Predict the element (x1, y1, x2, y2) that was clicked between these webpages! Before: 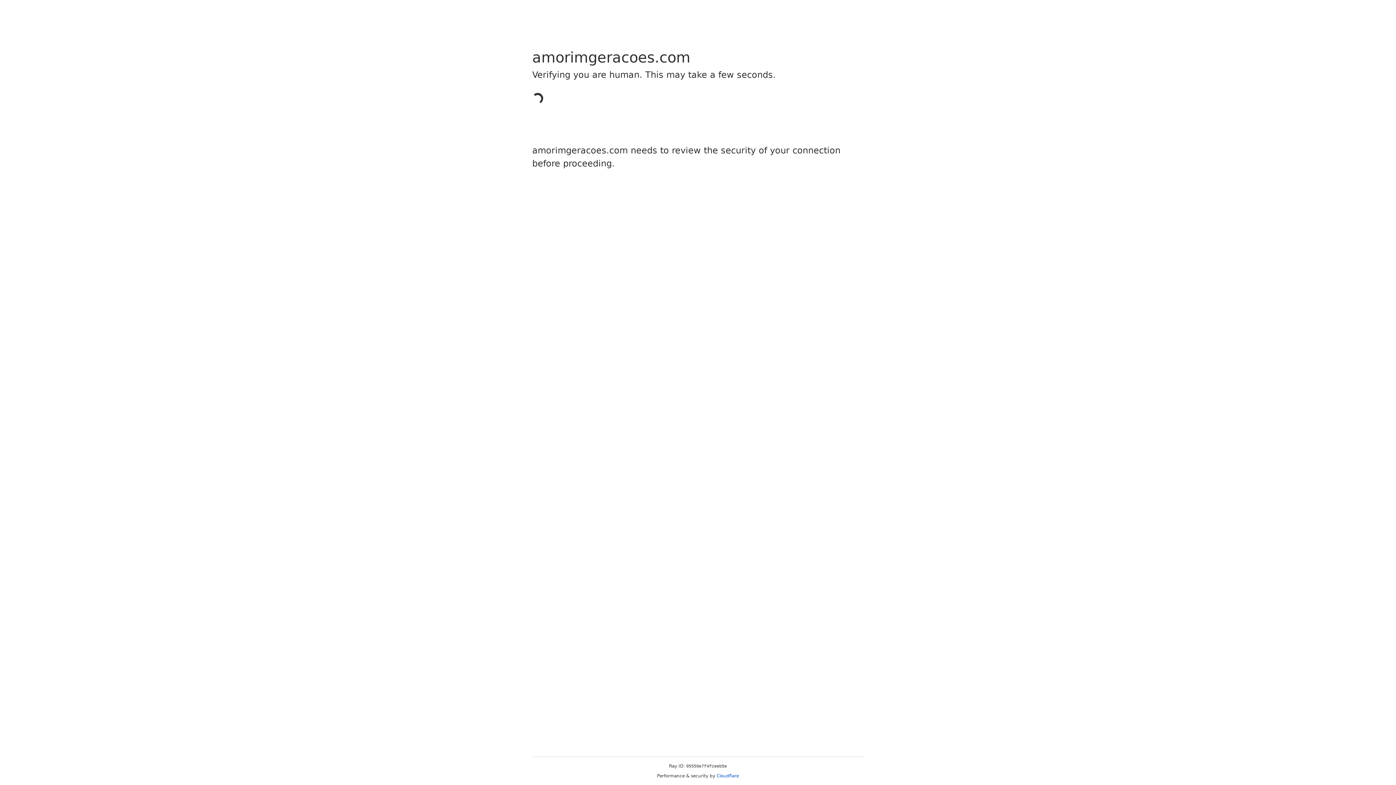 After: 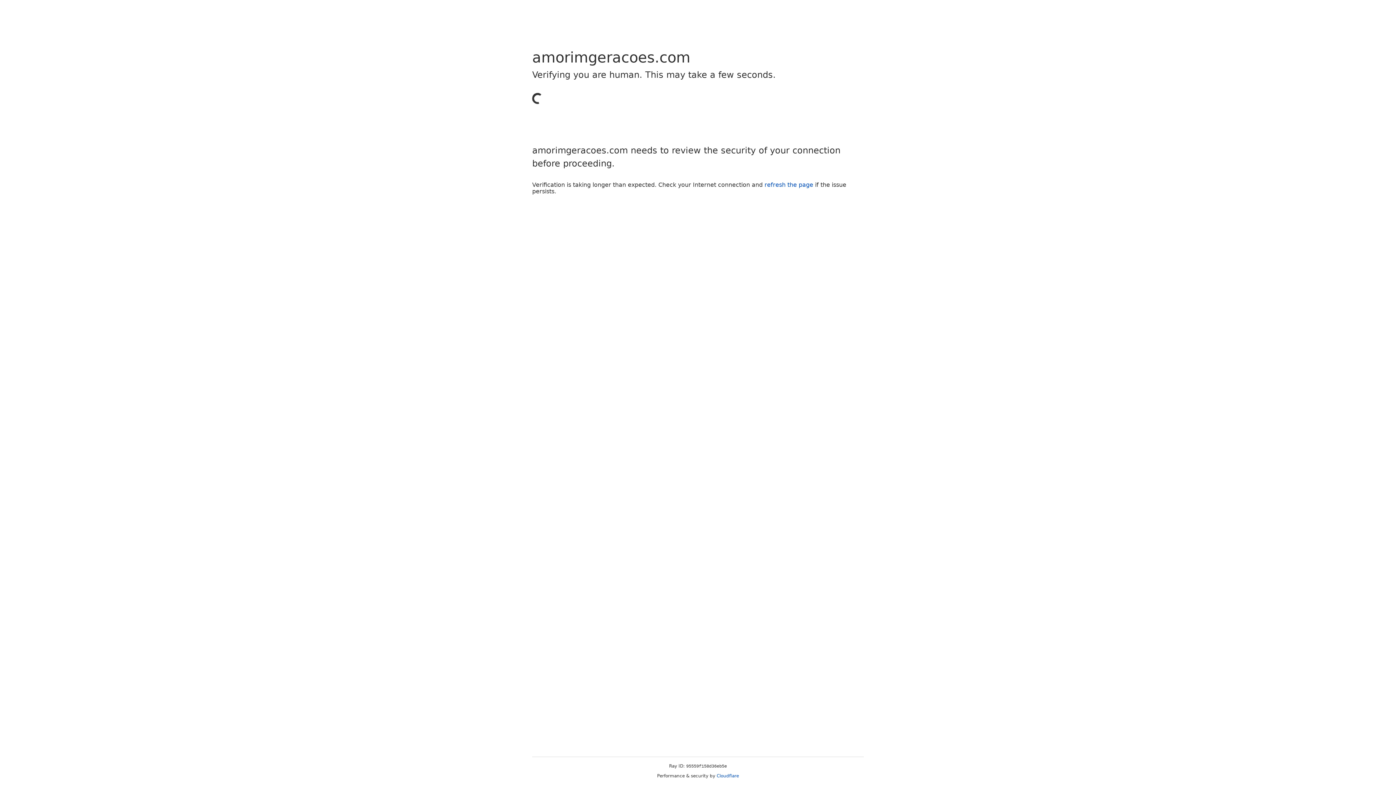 Action: label: Cloudflare bbox: (716, 773, 739, 778)